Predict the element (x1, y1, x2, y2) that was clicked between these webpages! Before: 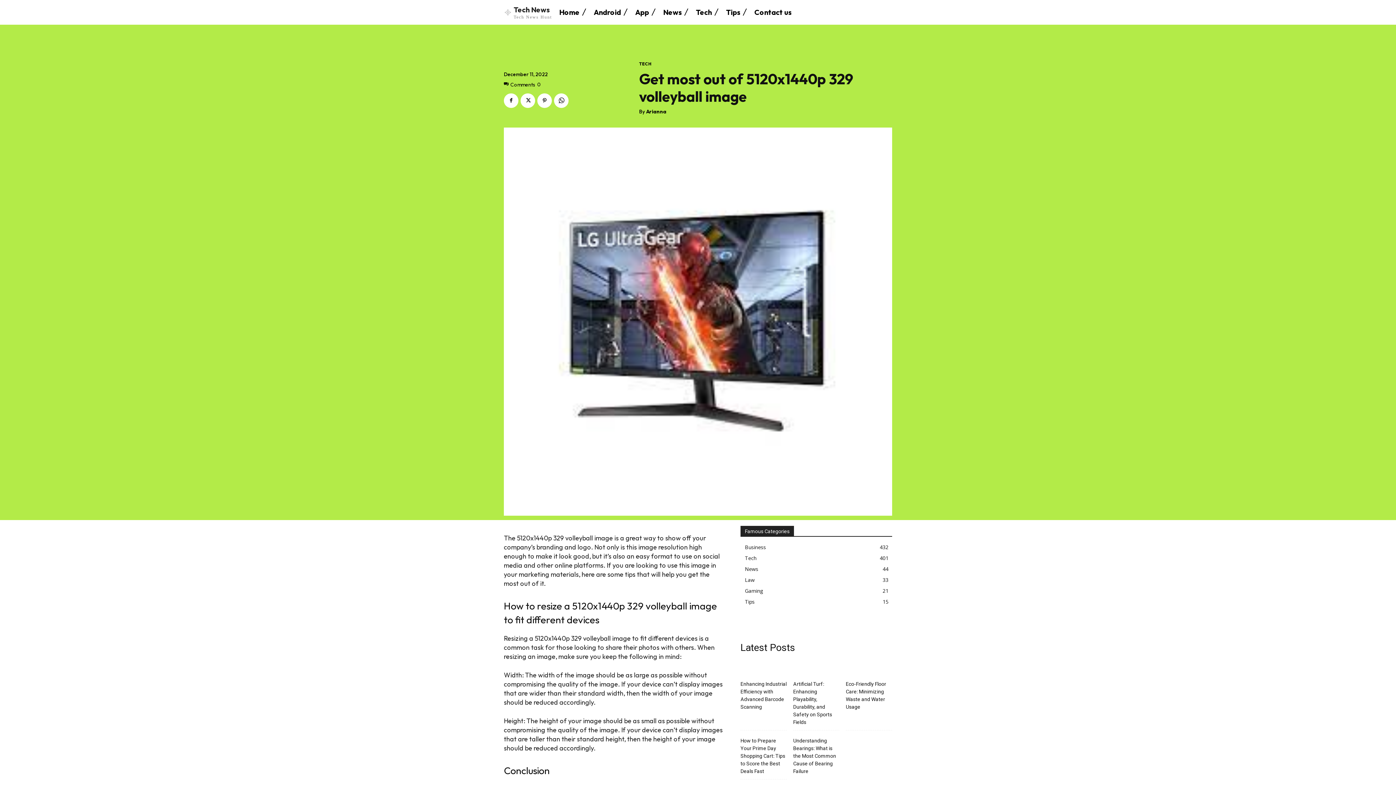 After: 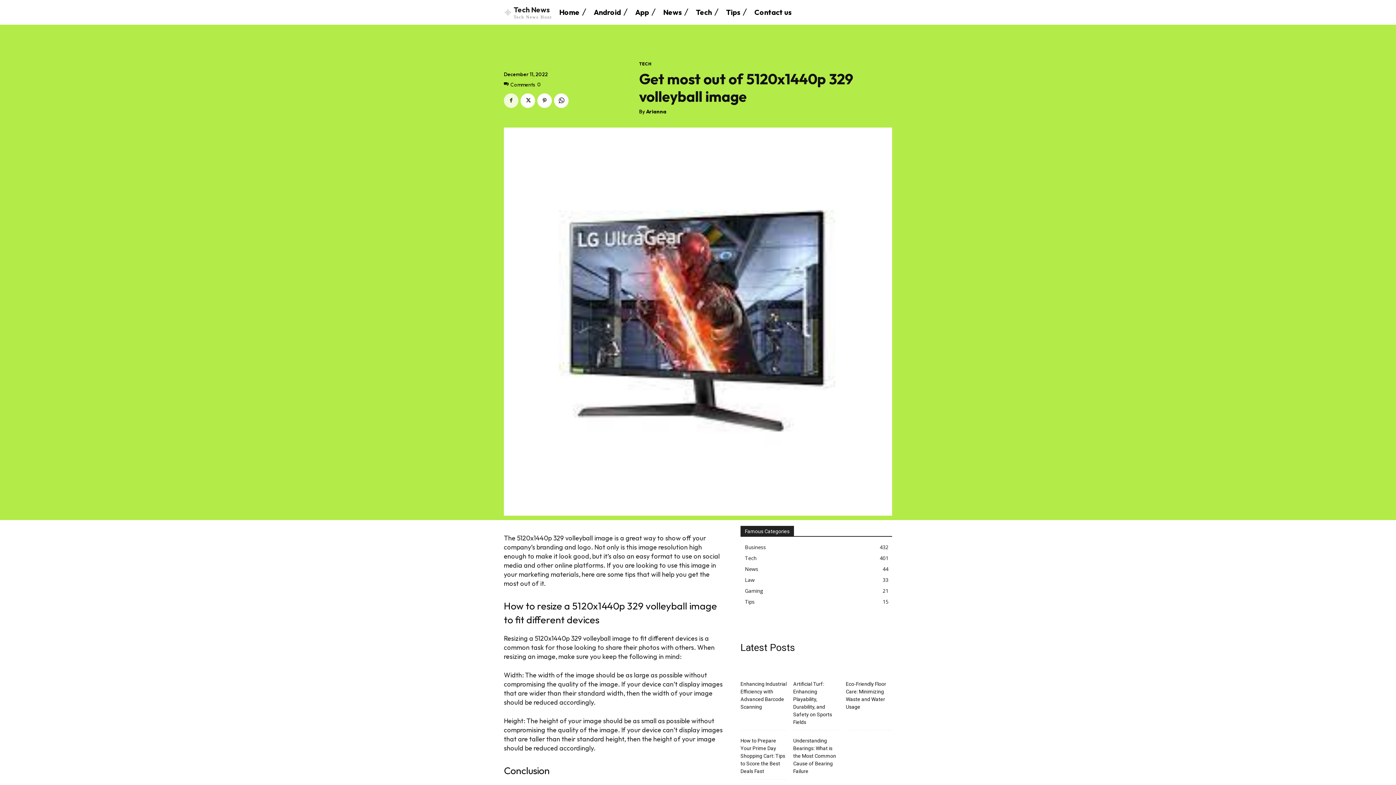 Action: bbox: (504, 93, 518, 107)